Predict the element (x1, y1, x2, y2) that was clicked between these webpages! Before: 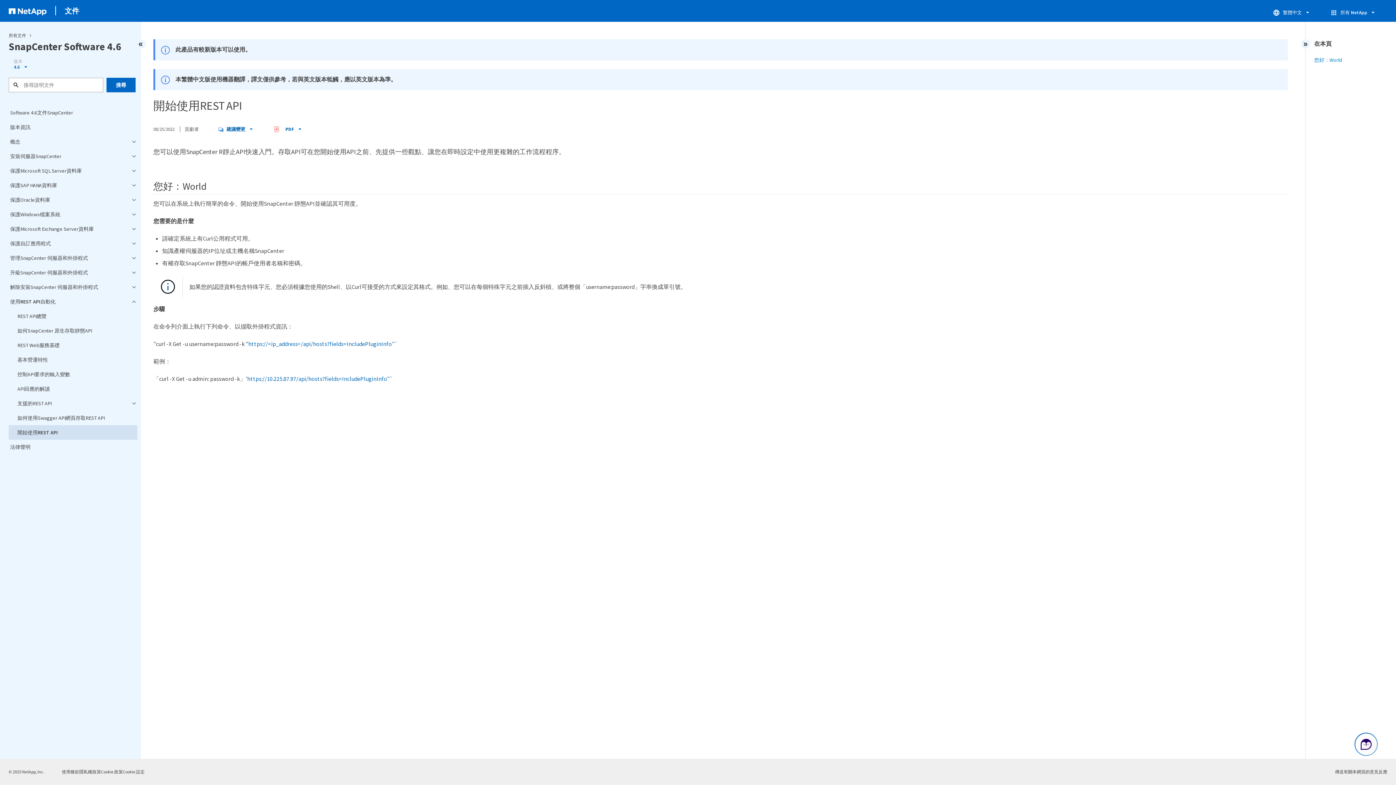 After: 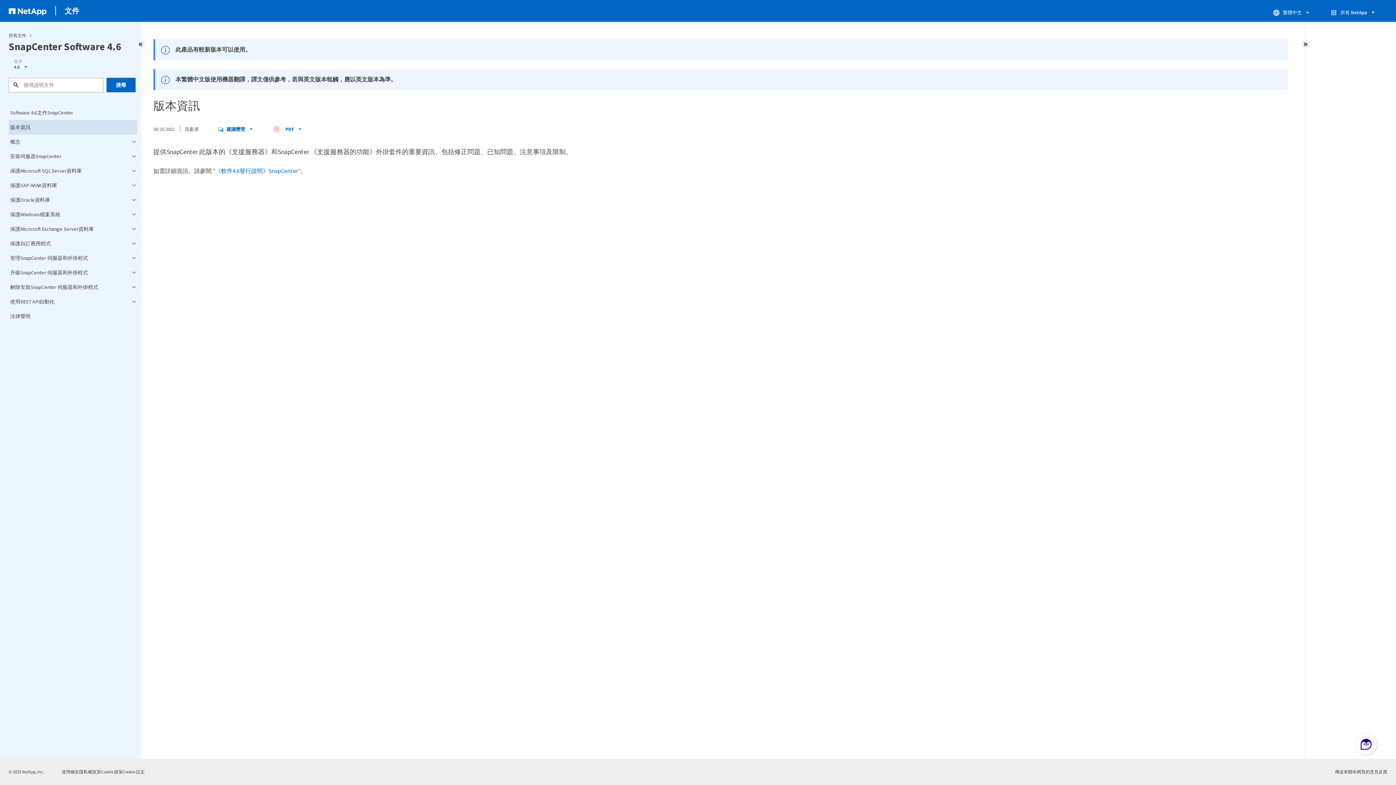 Action: label: 版本資訊 bbox: (8, 120, 137, 134)